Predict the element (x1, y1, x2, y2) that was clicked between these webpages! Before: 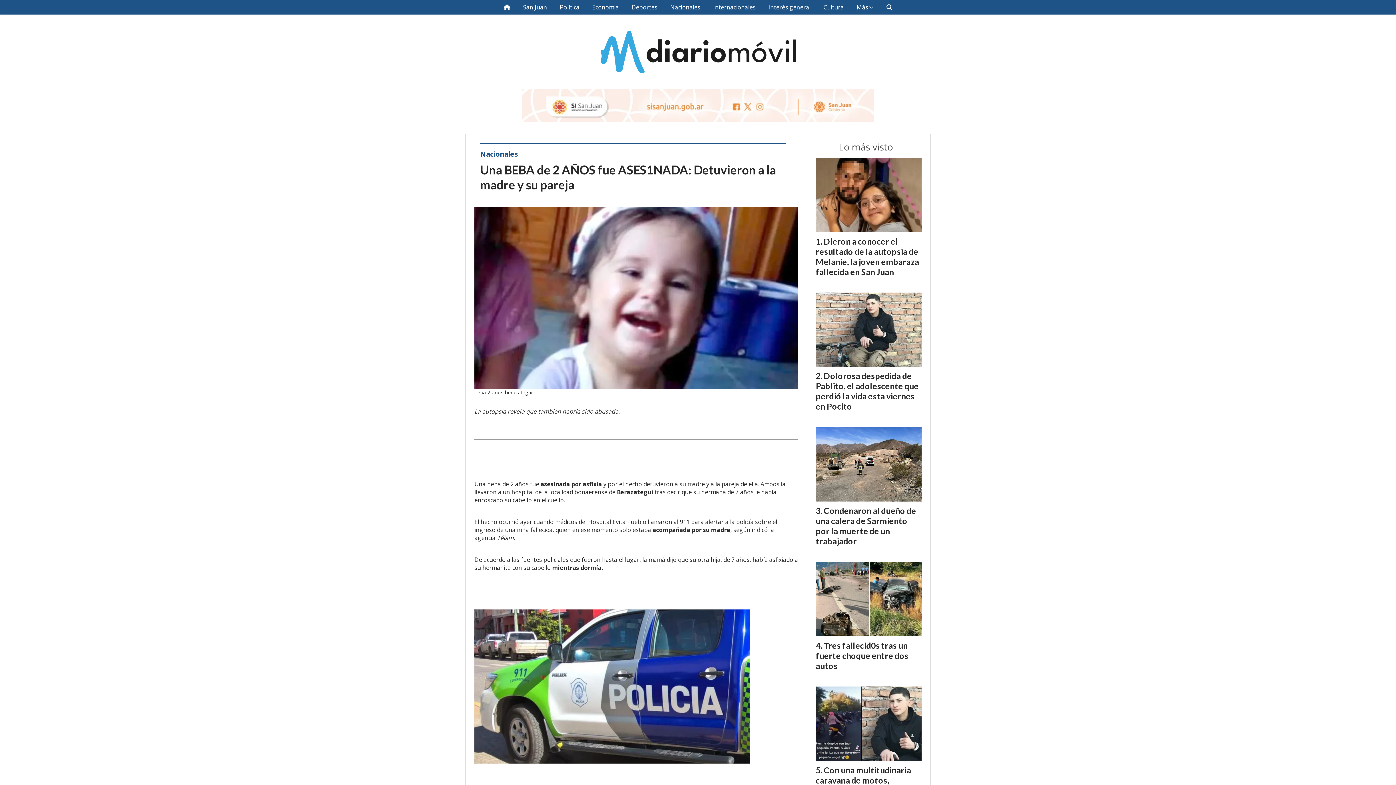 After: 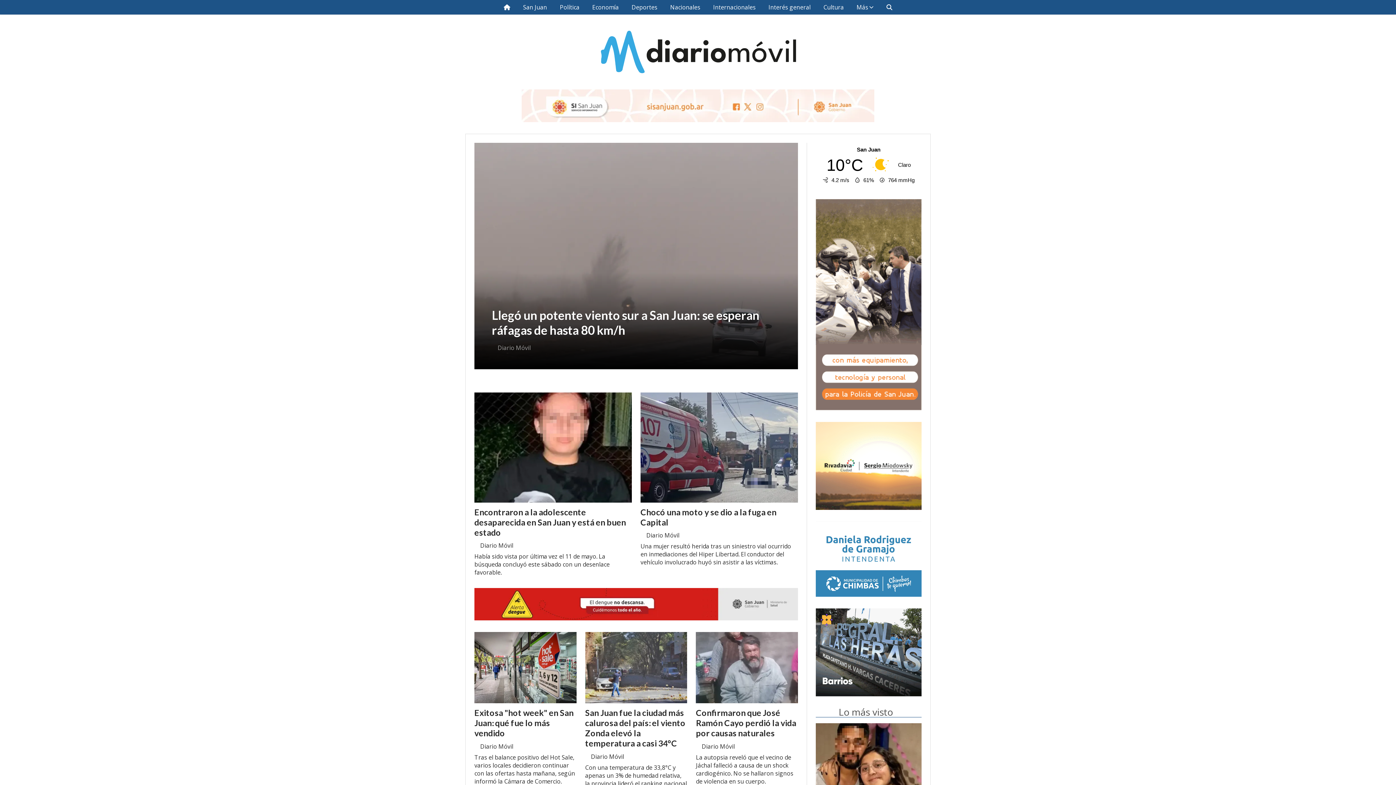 Action: bbox: (497, 0, 516, 14)